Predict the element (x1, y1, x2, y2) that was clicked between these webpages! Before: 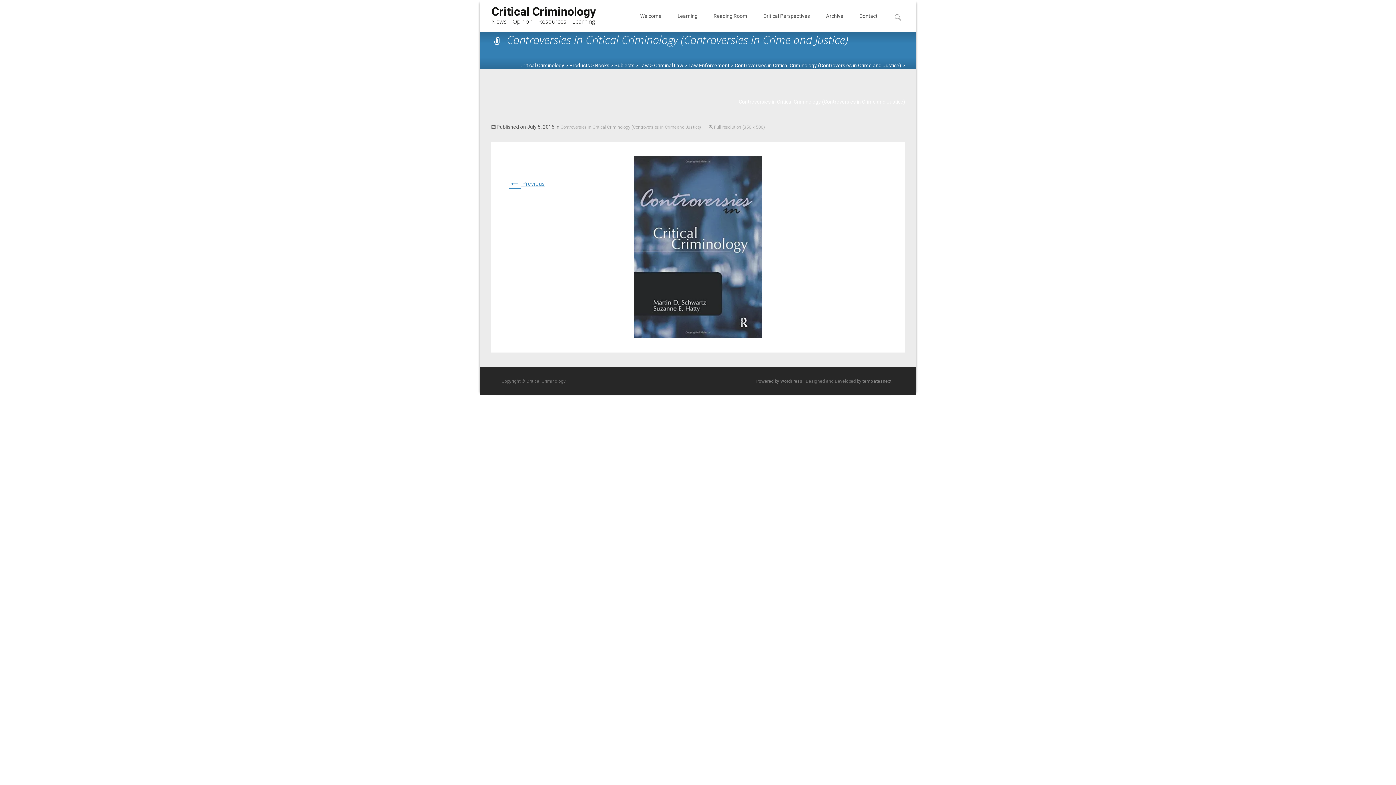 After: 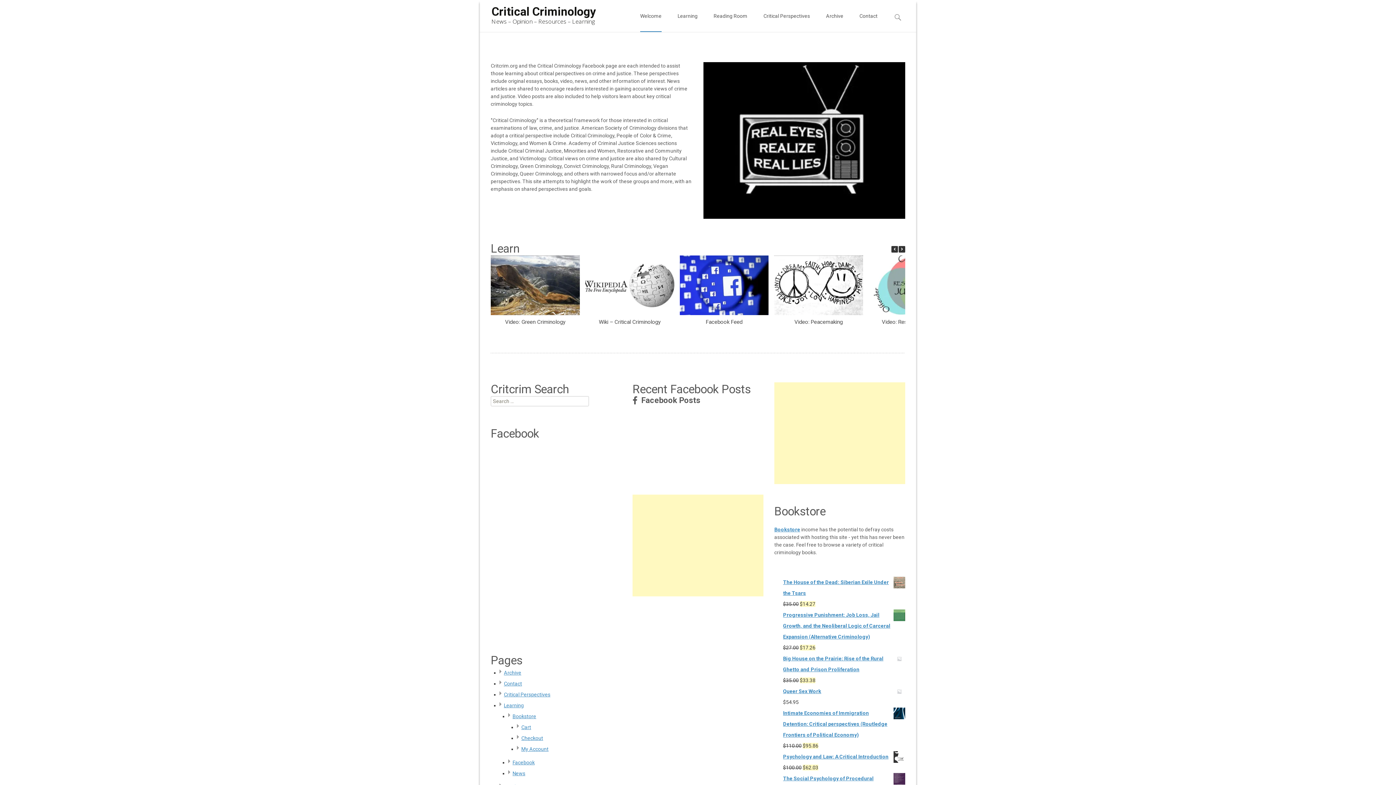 Action: bbox: (640, 0, 661, 32) label: Welcome